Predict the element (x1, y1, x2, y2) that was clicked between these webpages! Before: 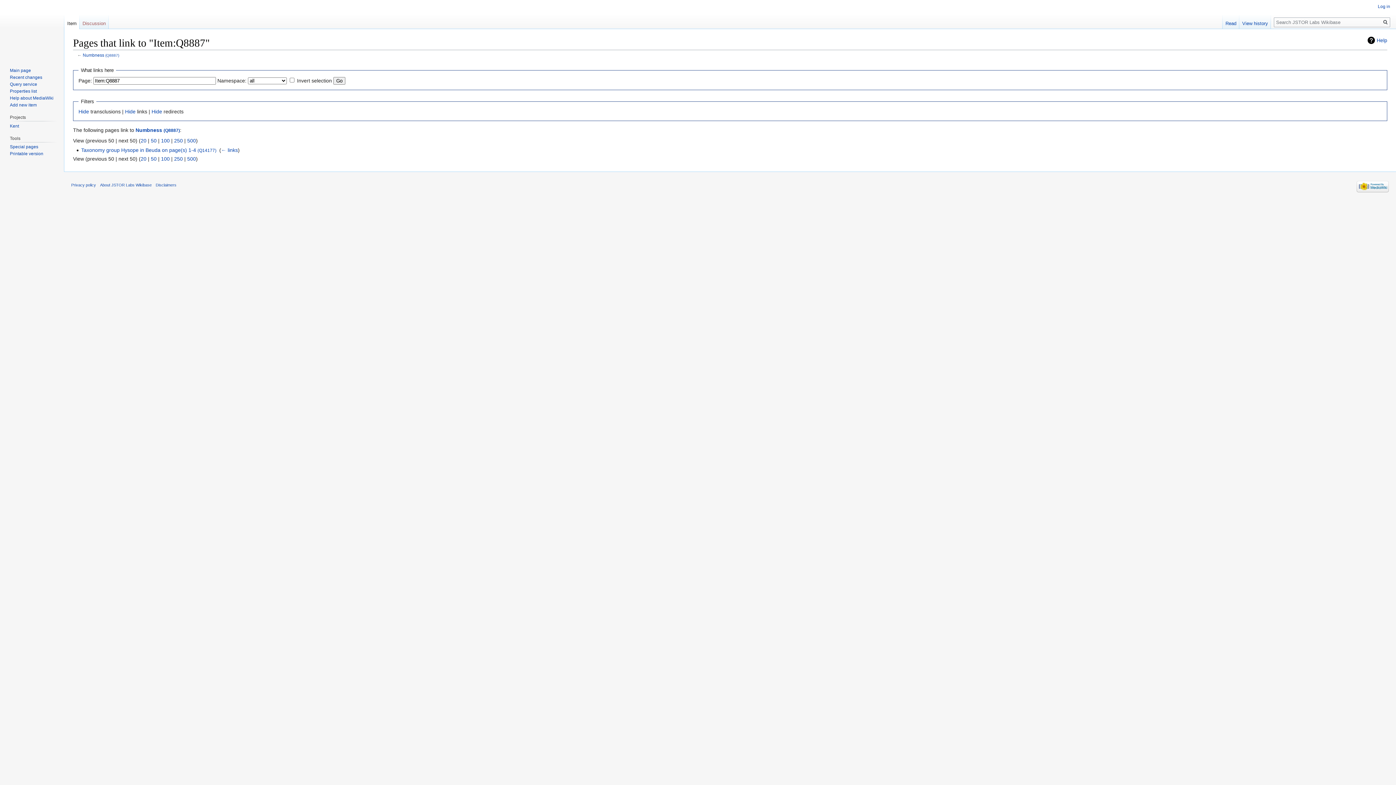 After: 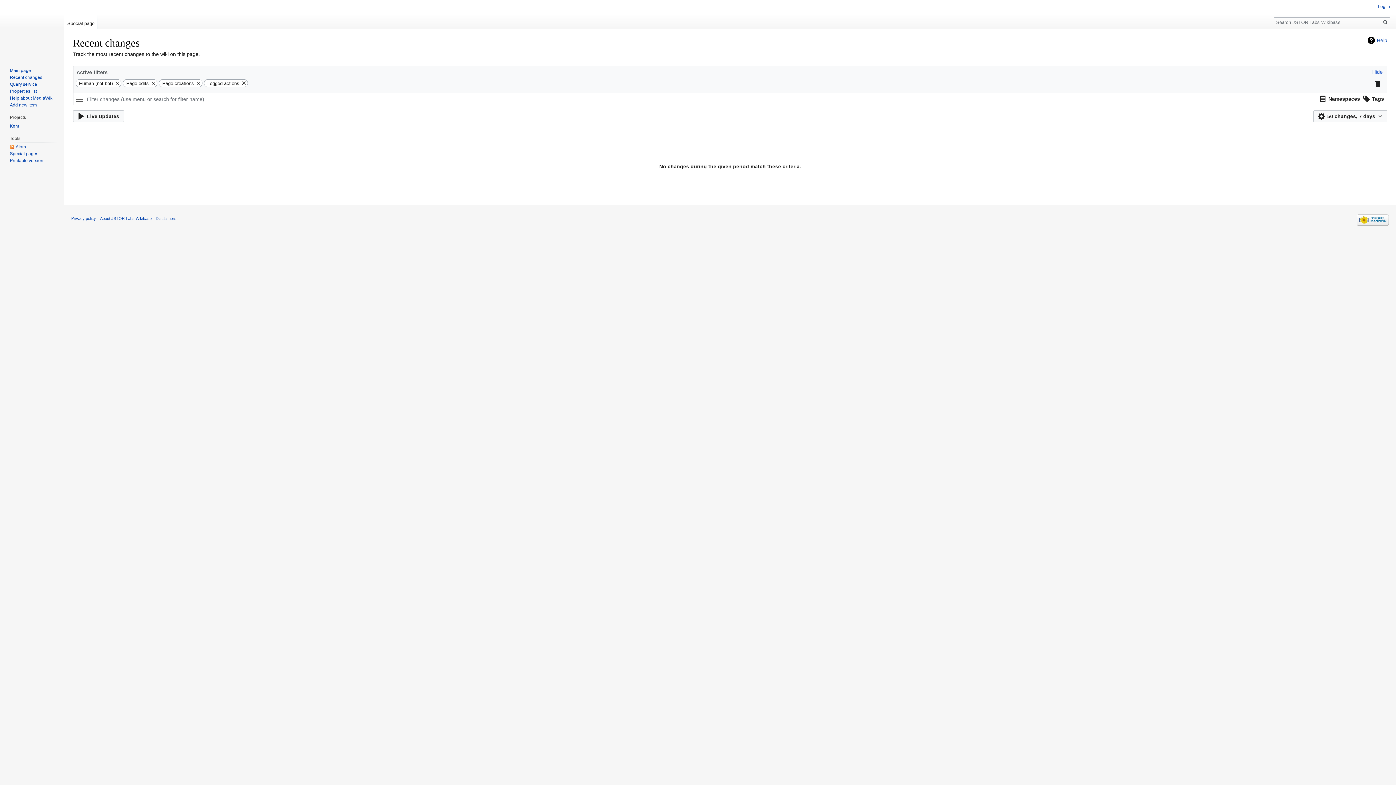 Action: bbox: (9, 74, 42, 79) label: Recent changes